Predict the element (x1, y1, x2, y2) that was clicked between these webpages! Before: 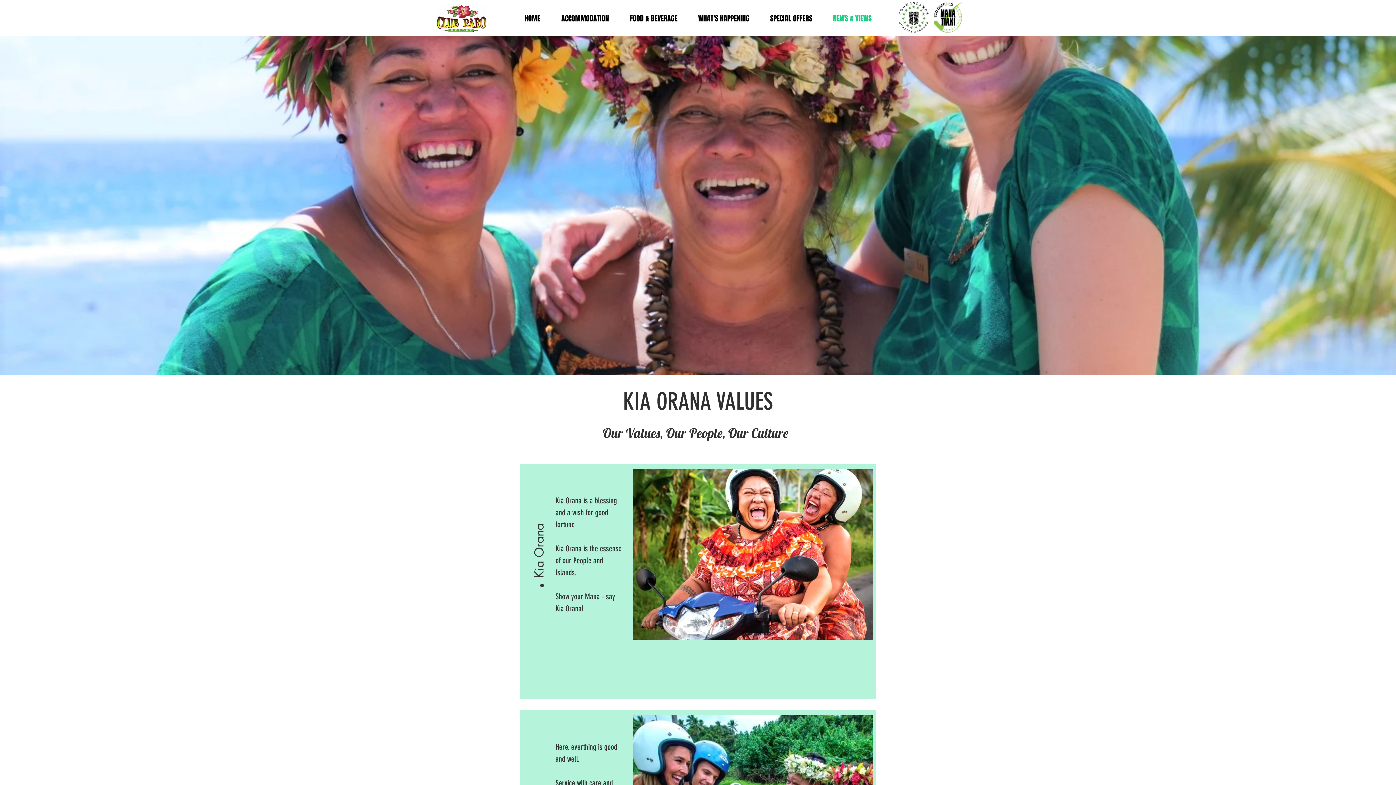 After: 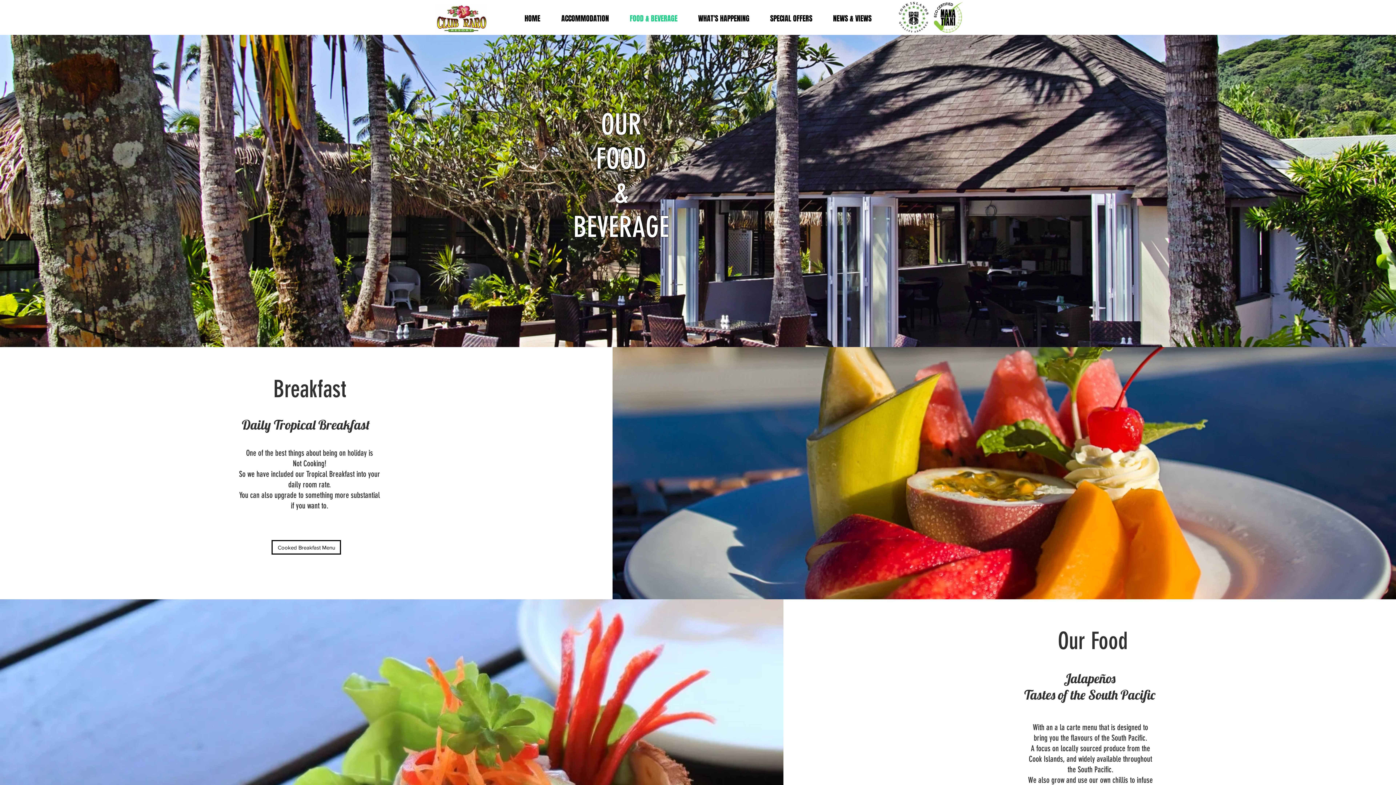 Action: label: FOOD & BEVERAGE bbox: (619, 2, 688, 35)